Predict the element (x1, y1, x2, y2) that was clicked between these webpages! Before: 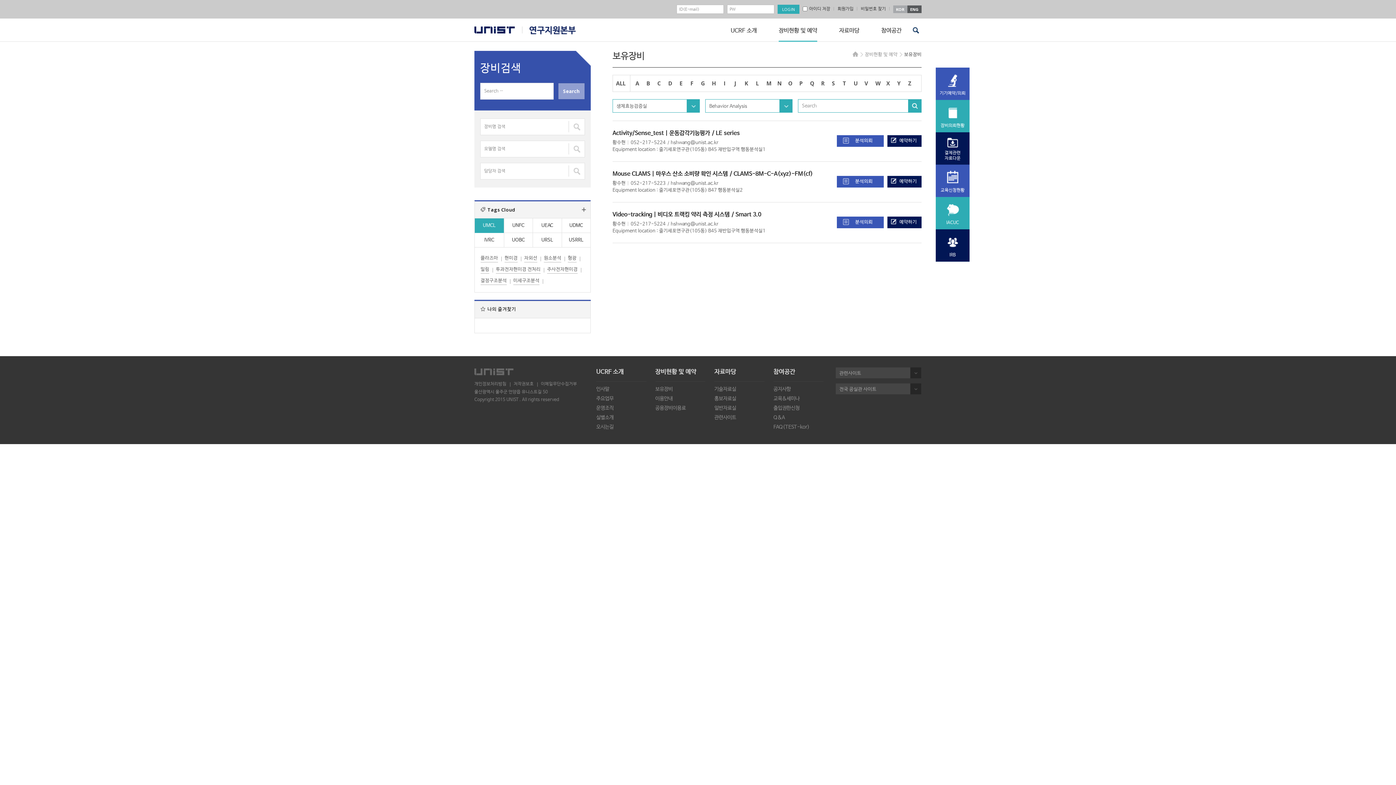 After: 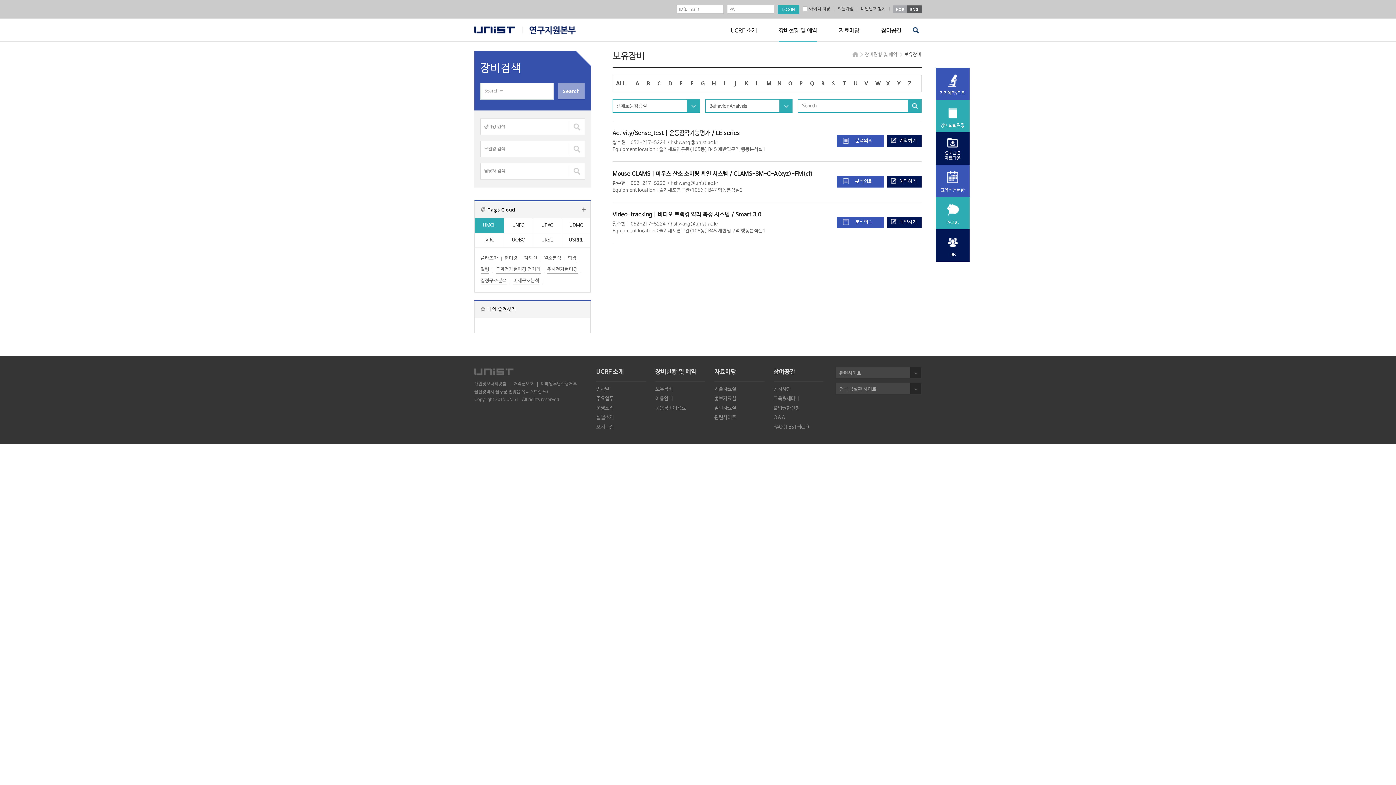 Action: bbox: (474, 368, 513, 375)